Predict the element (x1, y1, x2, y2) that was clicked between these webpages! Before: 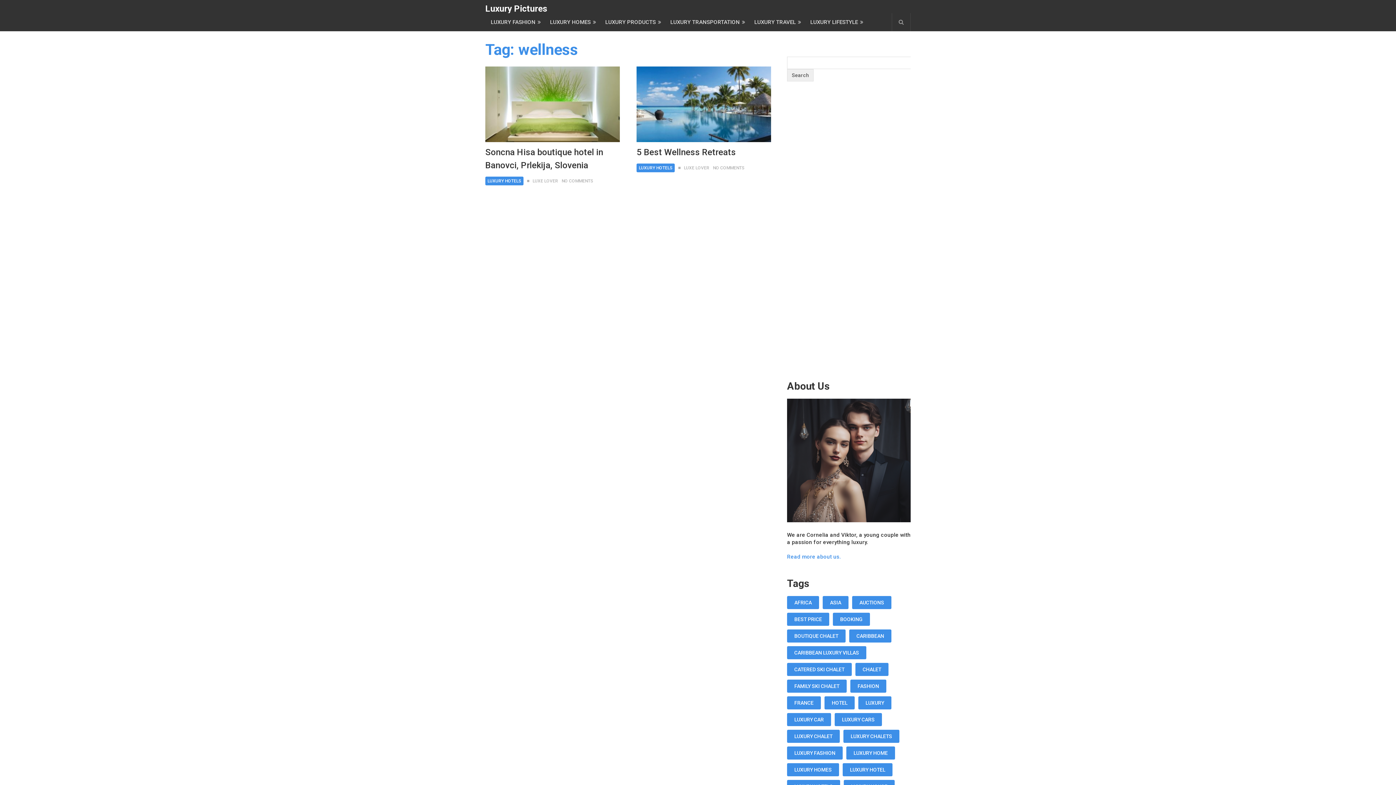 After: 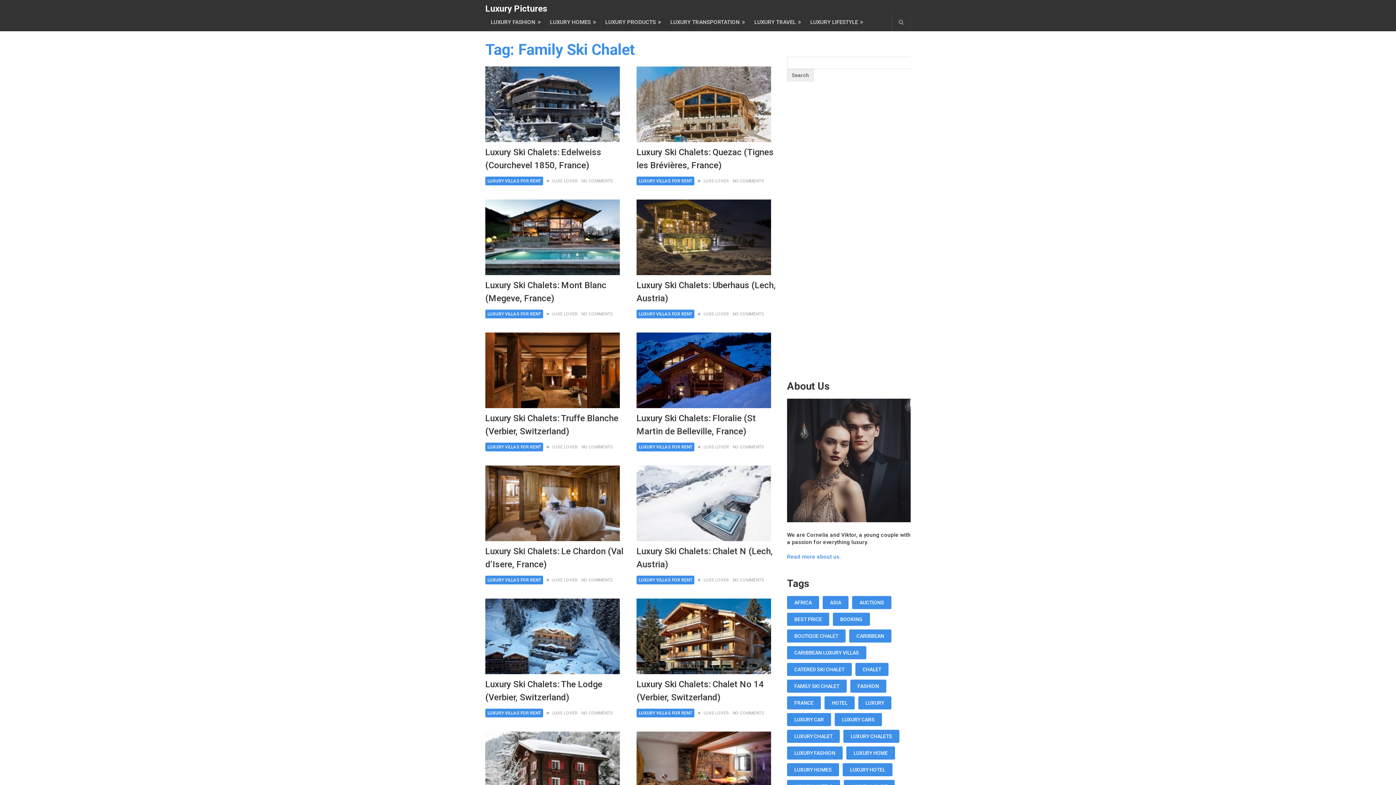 Action: bbox: (787, 680, 846, 693) label: Family Ski Chalet (18 items)